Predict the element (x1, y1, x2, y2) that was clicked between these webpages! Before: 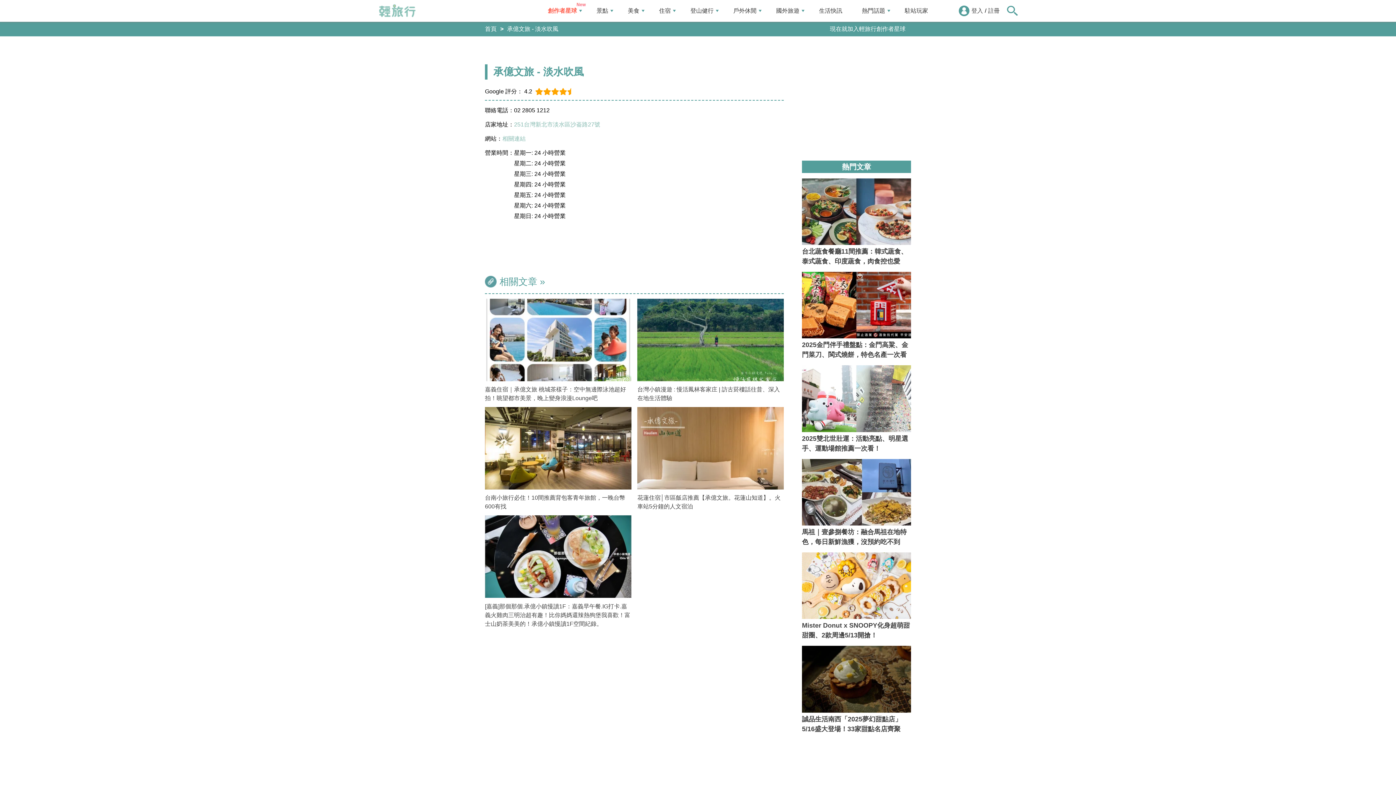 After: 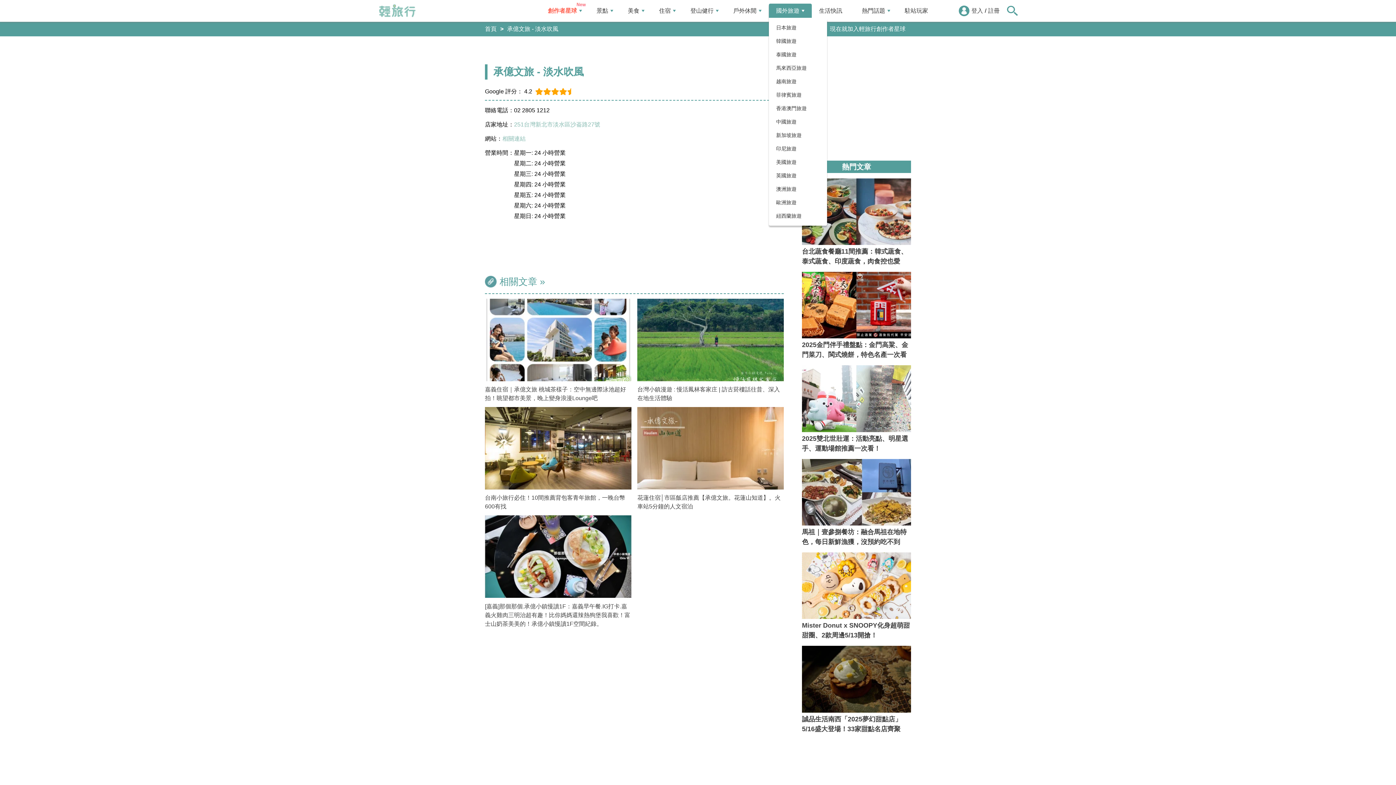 Action: bbox: (769, 3, 812, 18) label: 國外旅遊